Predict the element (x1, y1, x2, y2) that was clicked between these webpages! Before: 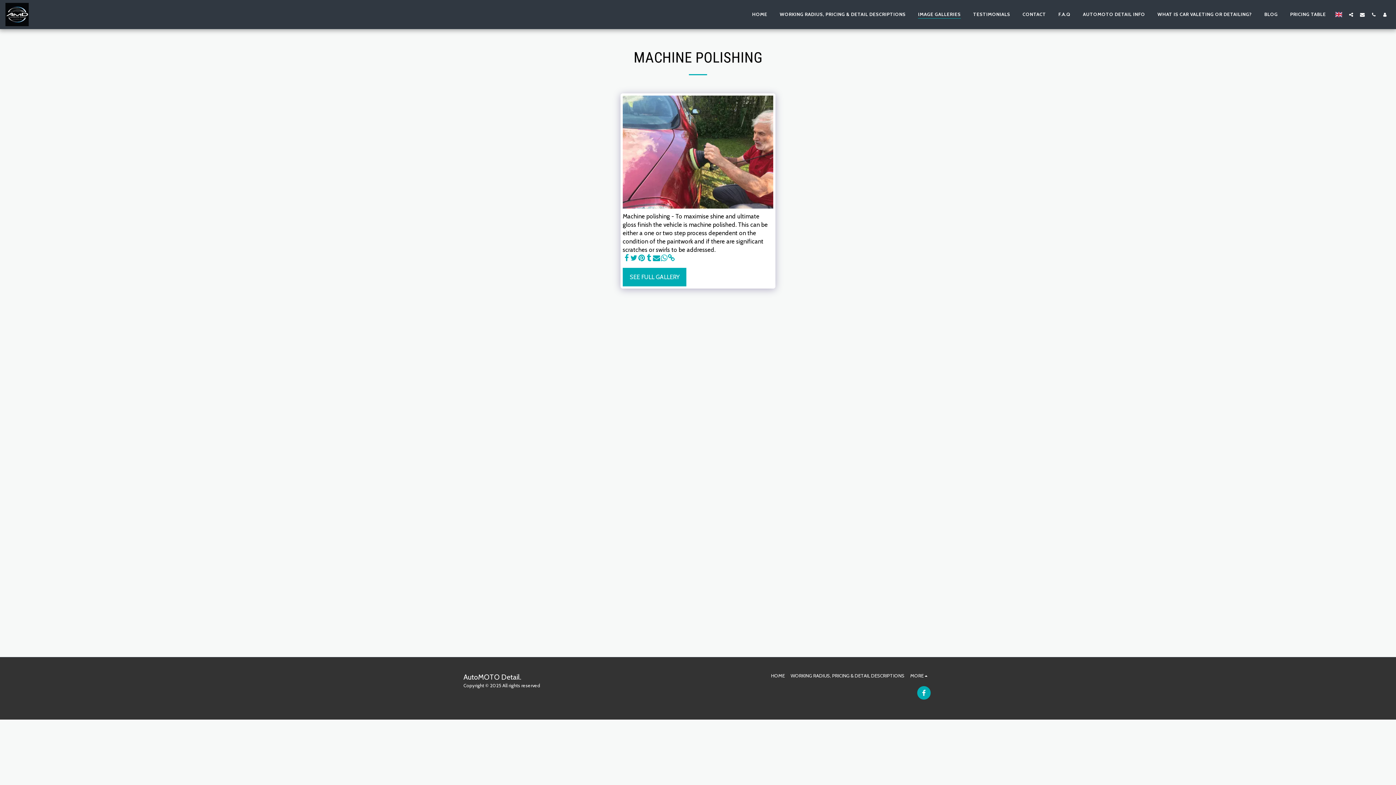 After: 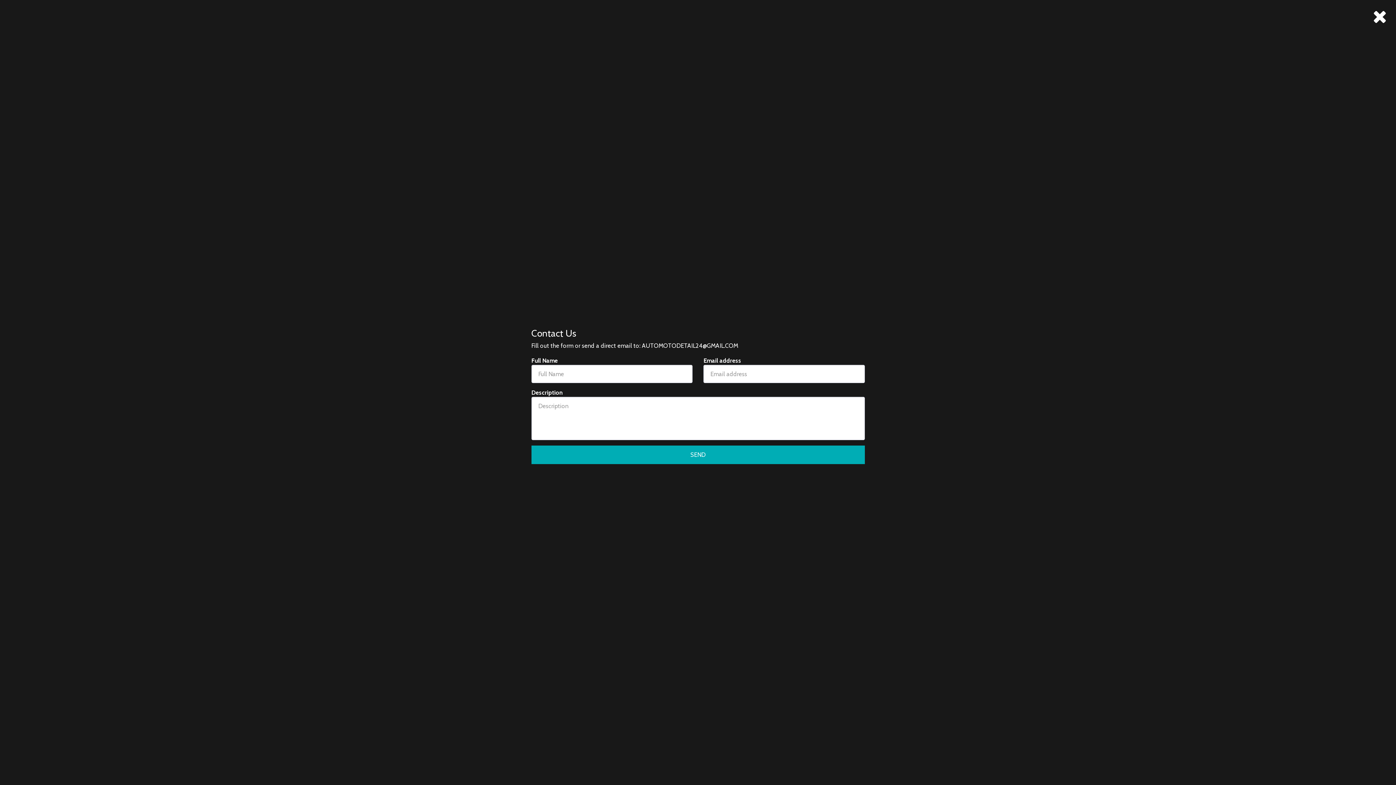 Action: bbox: (1357, 11, 1368, 16) label:  